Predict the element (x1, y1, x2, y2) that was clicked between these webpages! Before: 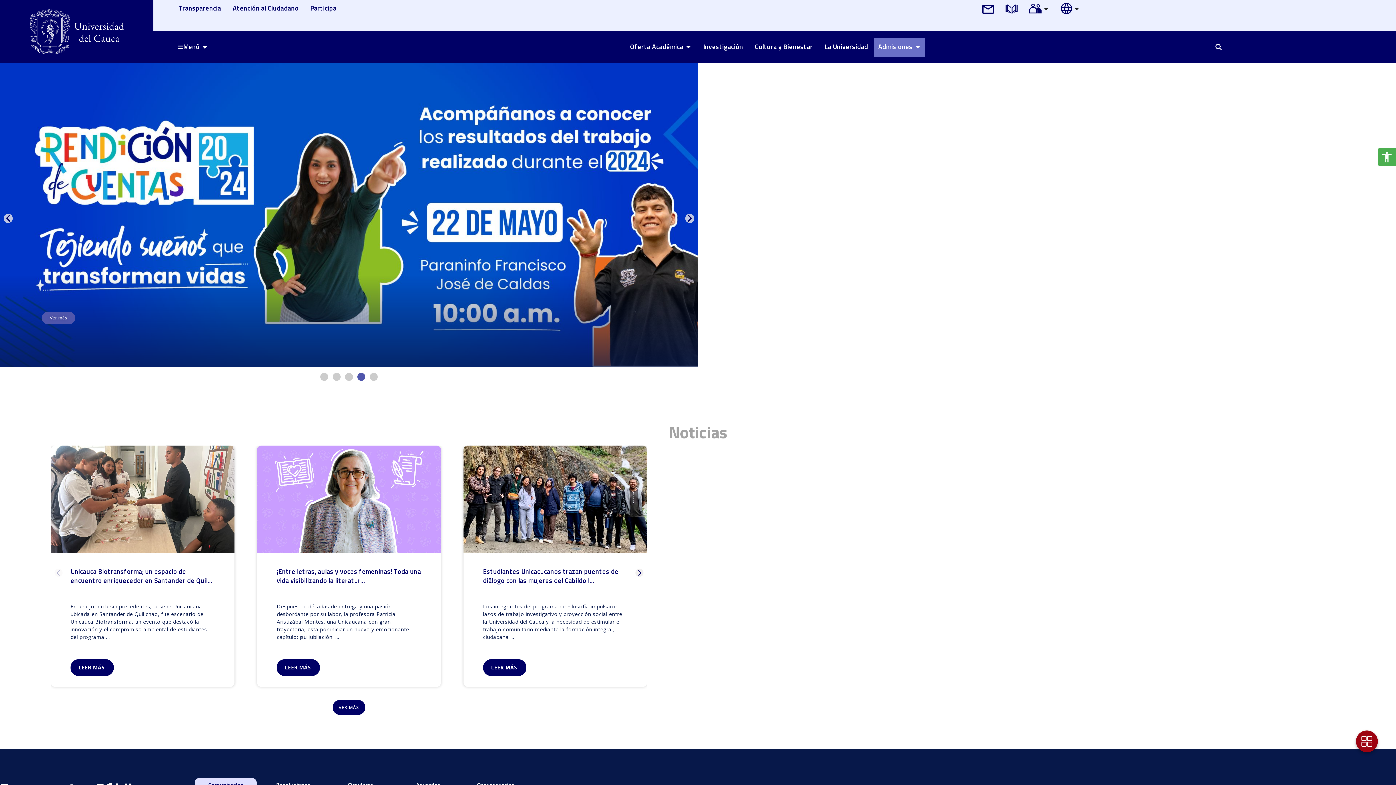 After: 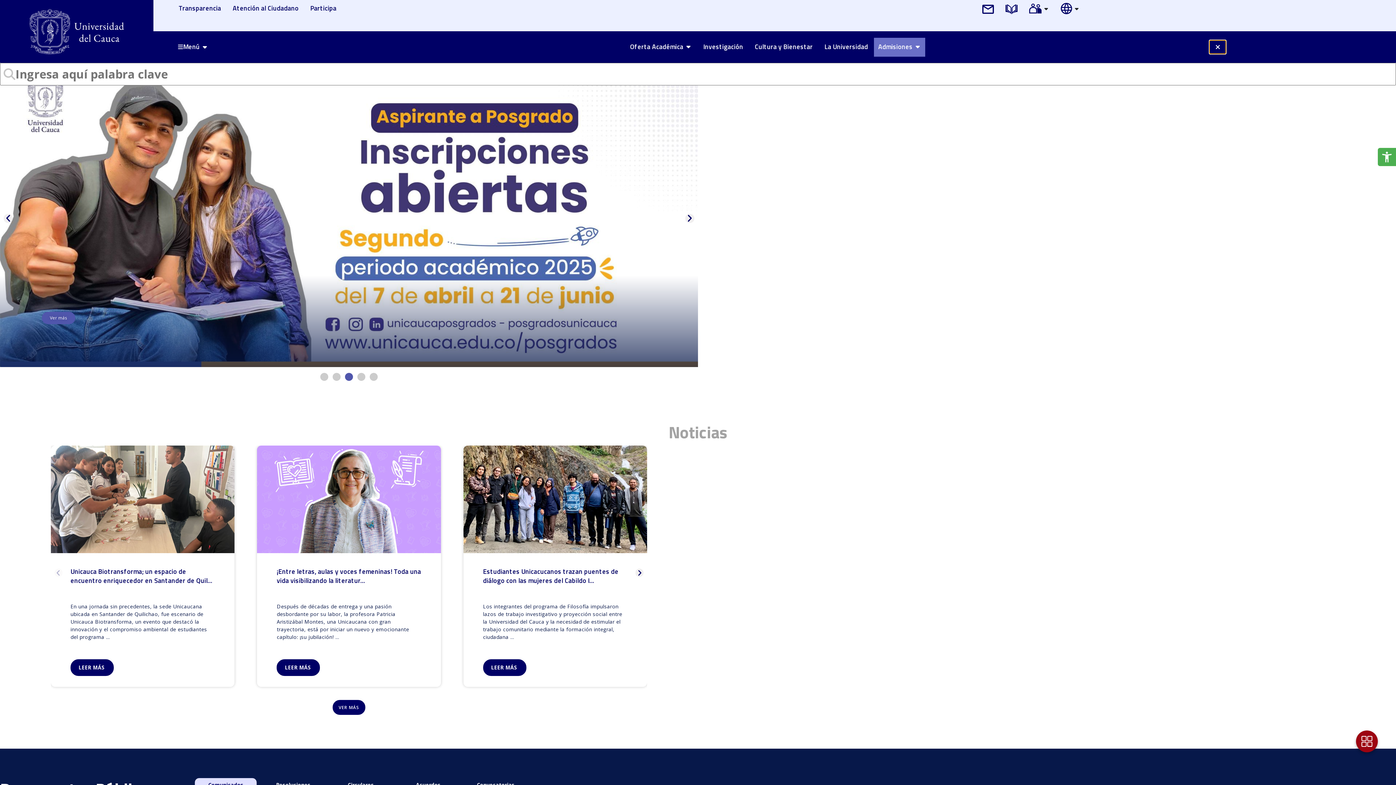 Action: bbox: (1209, 40, 1228, 53) label: Abrir buscador de páginas